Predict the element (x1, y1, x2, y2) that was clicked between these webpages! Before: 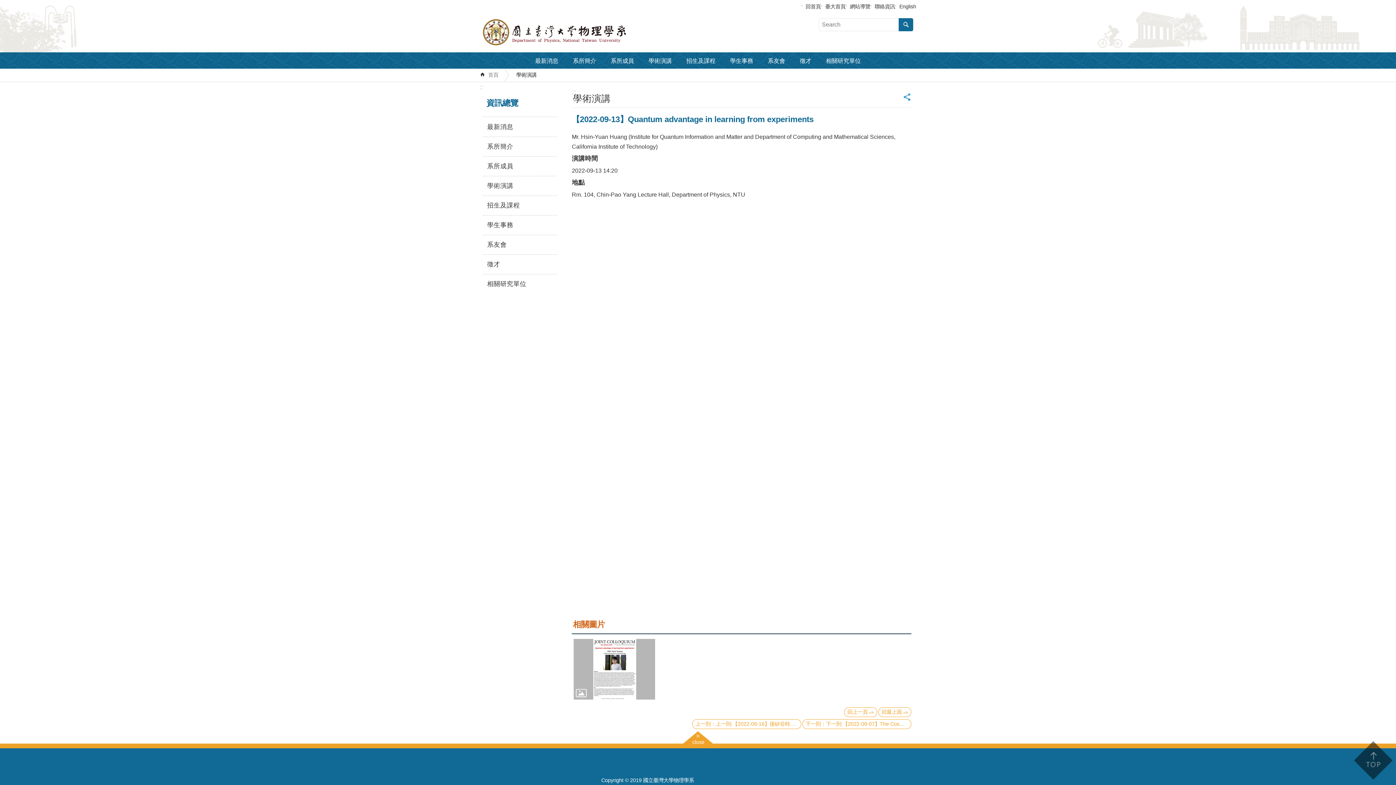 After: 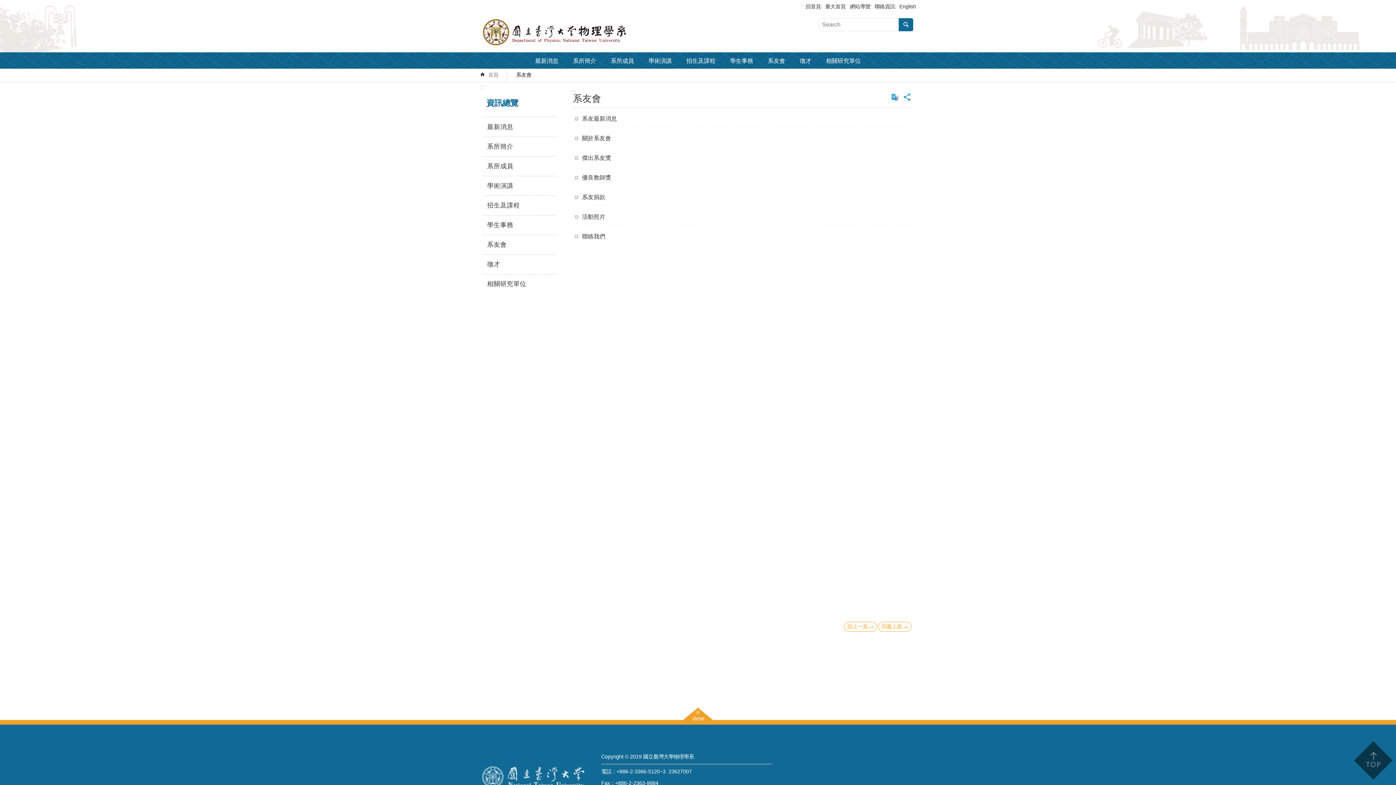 Action: bbox: (482, 235, 557, 254) label: 系友會